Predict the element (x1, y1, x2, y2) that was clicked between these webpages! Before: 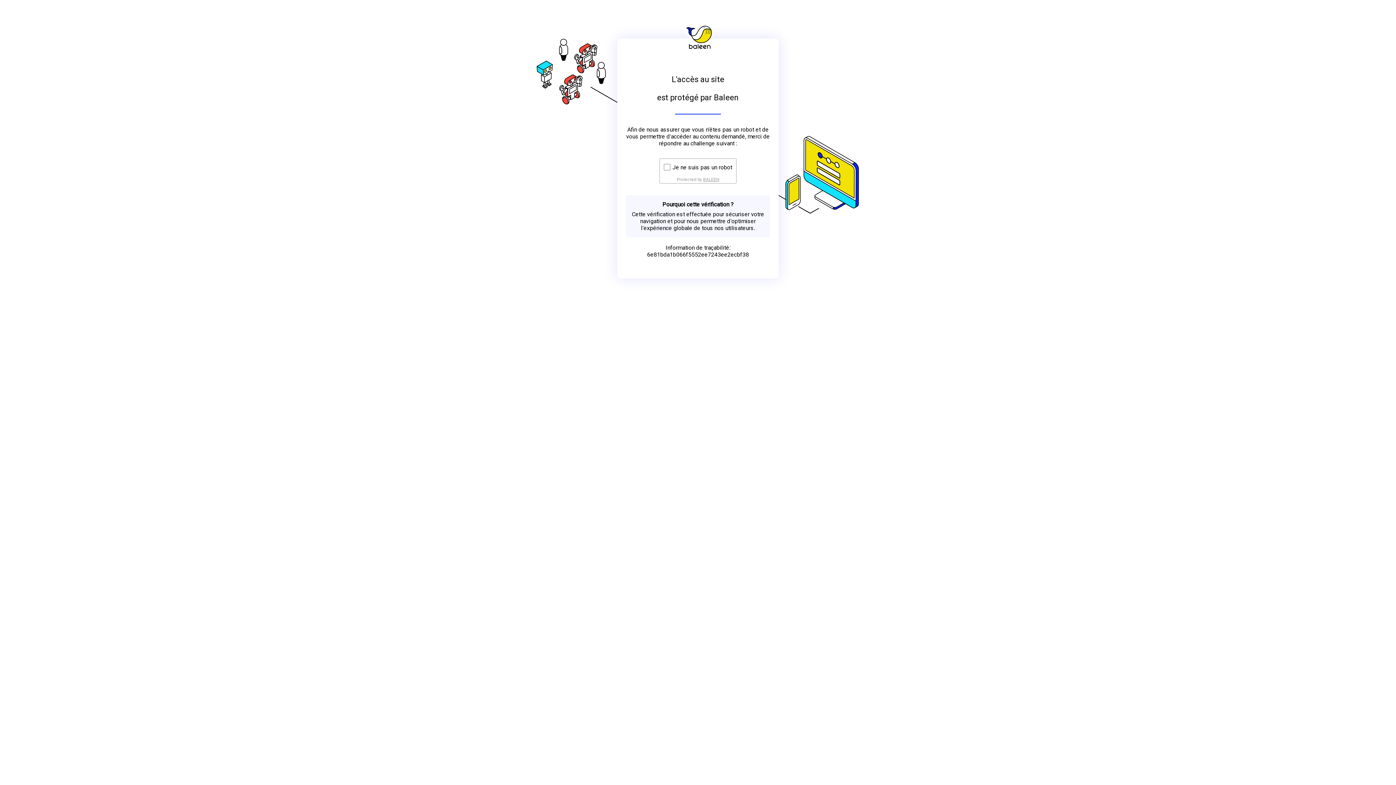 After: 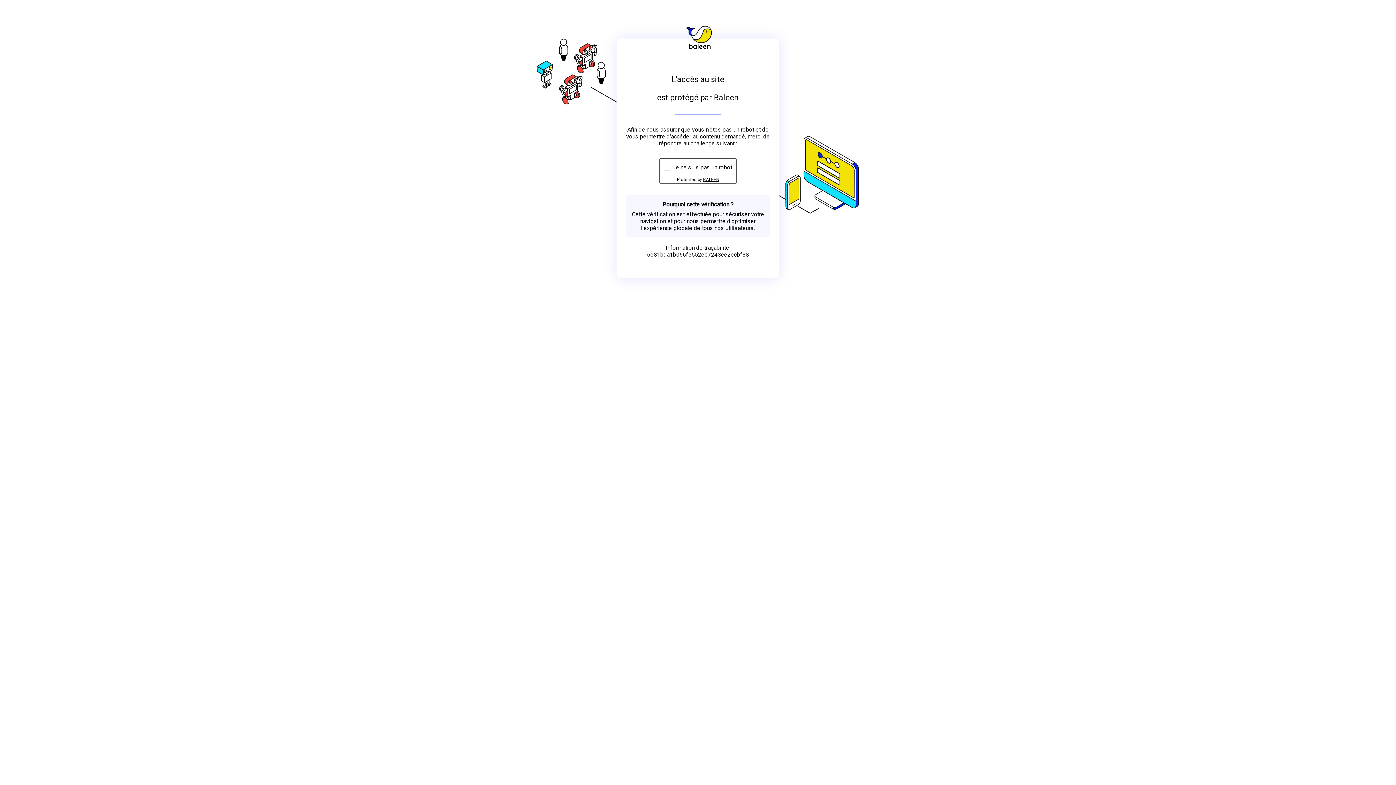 Action: bbox: (703, 176, 719, 182) label: BALEEN